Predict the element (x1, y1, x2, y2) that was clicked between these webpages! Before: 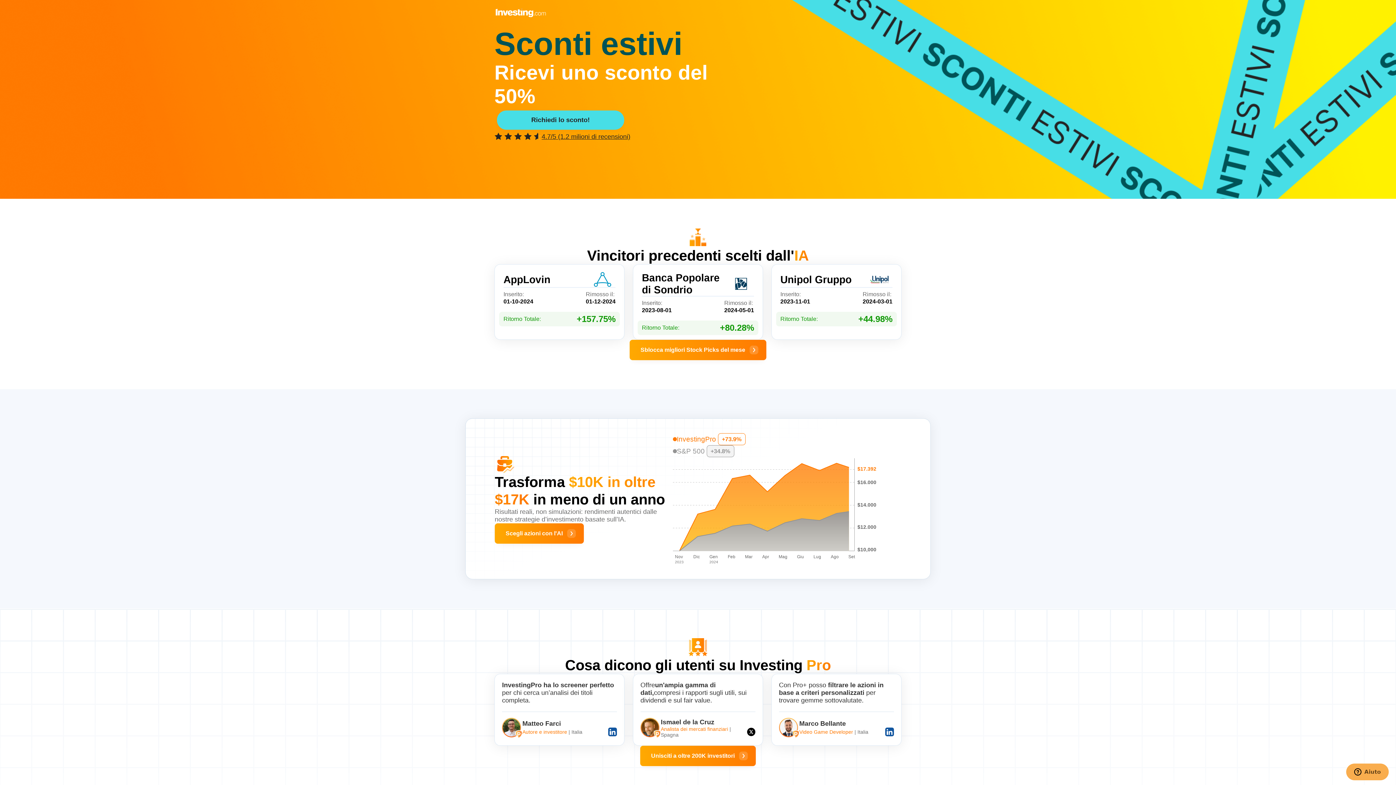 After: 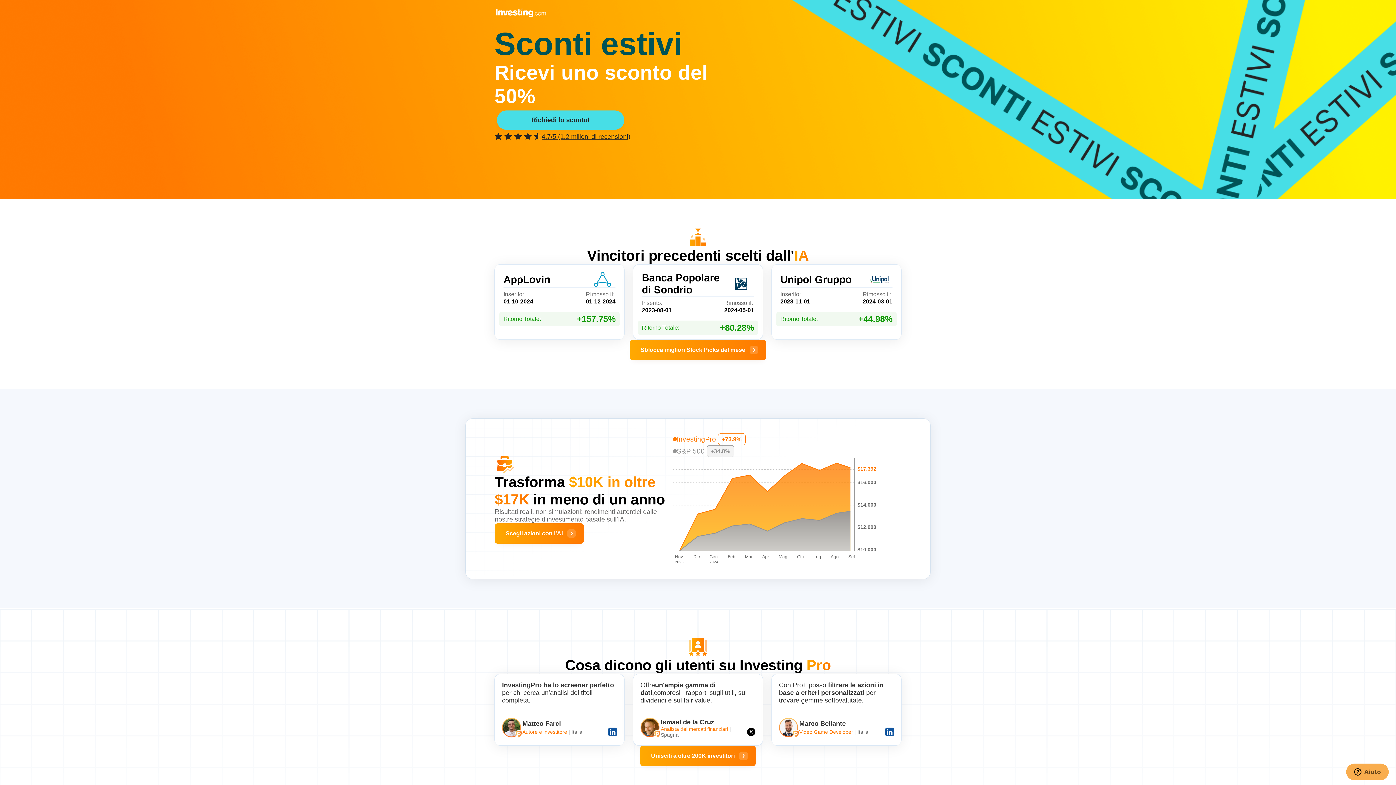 Action: bbox: (885, 727, 894, 736)